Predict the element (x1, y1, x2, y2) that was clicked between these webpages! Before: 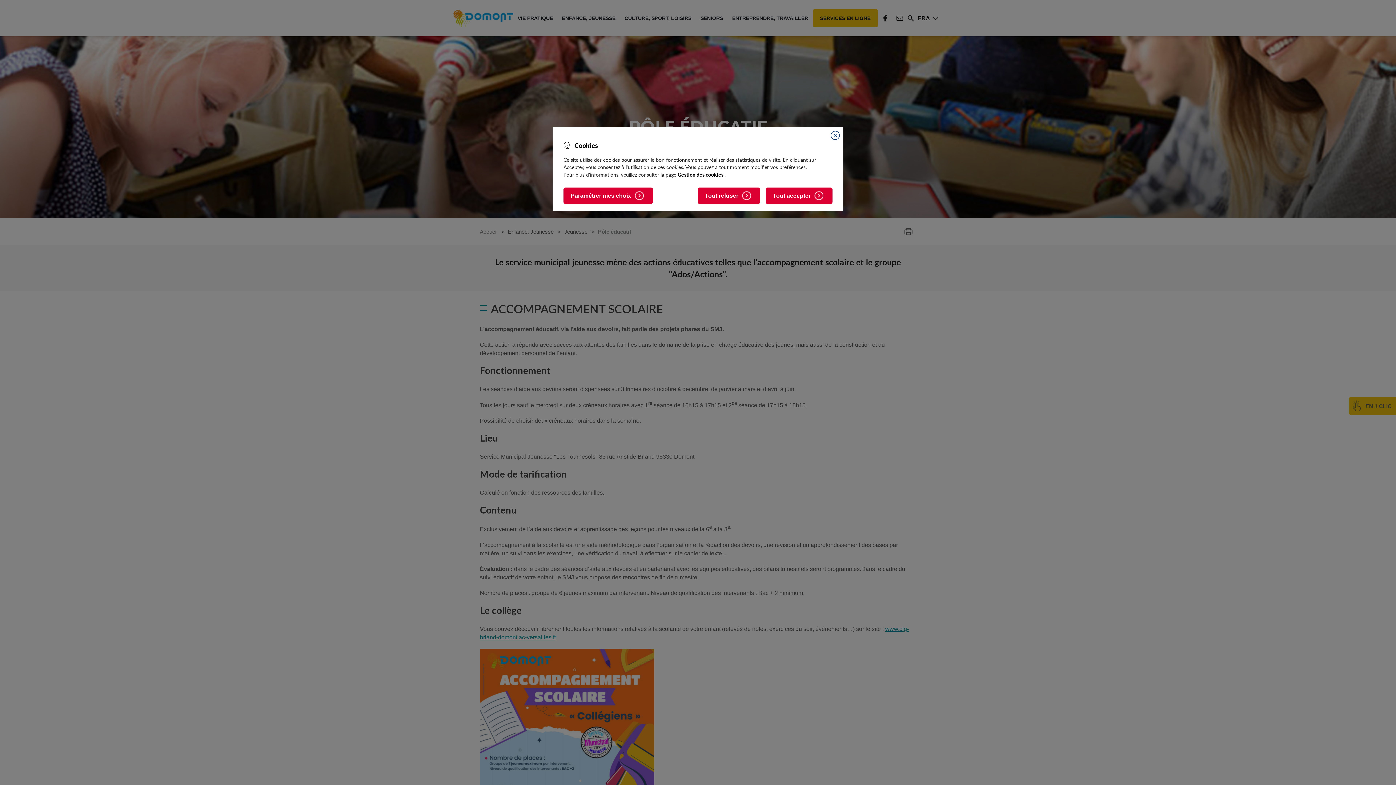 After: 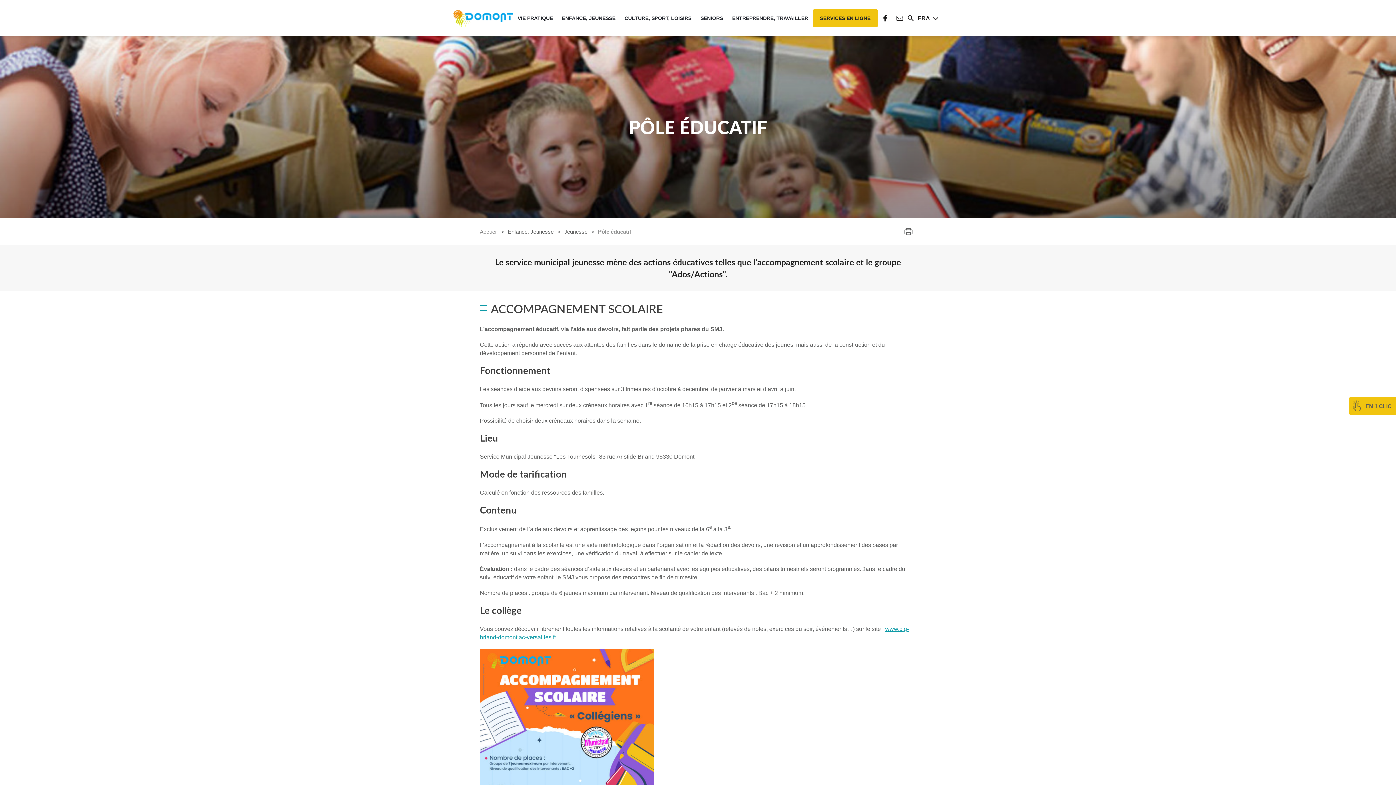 Action: bbox: (830, 130, 840, 140) label: Fermer